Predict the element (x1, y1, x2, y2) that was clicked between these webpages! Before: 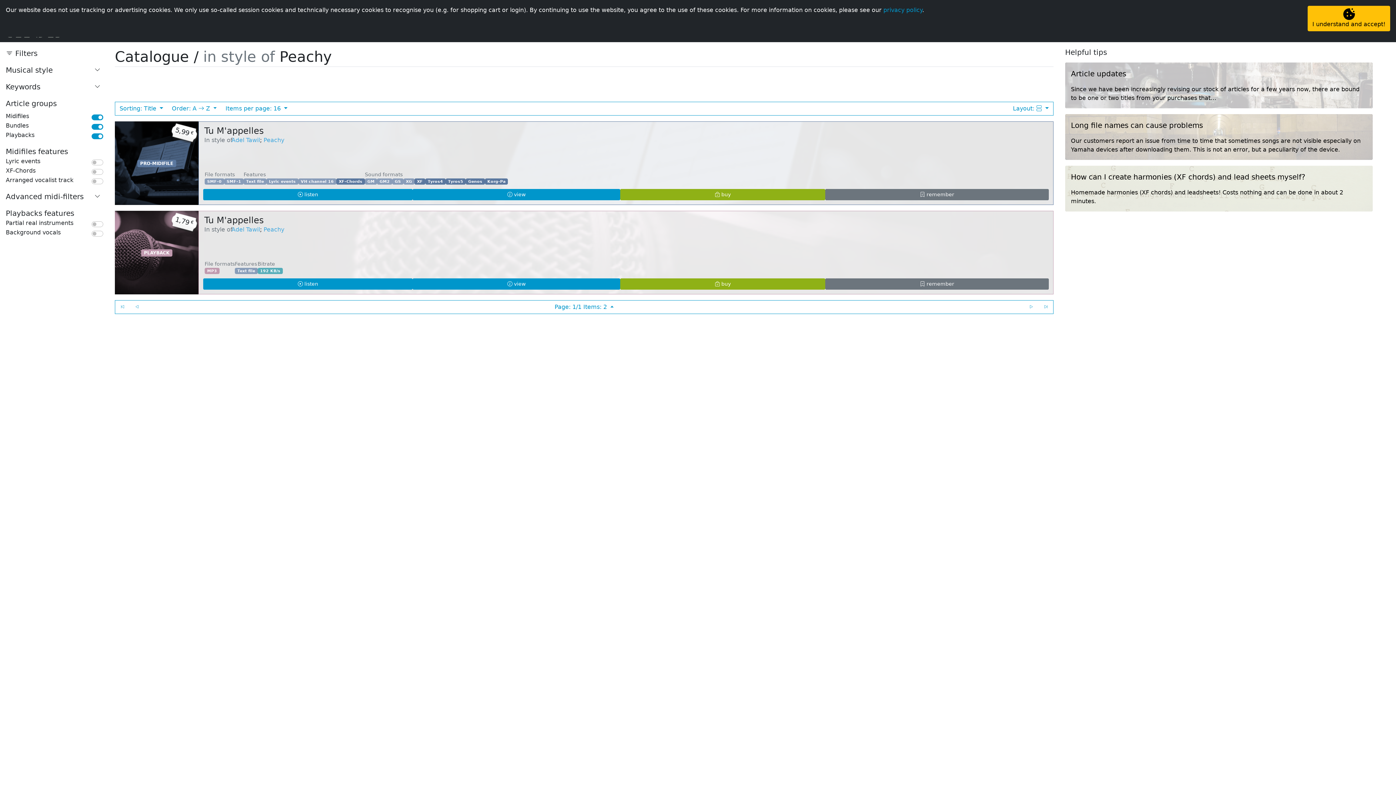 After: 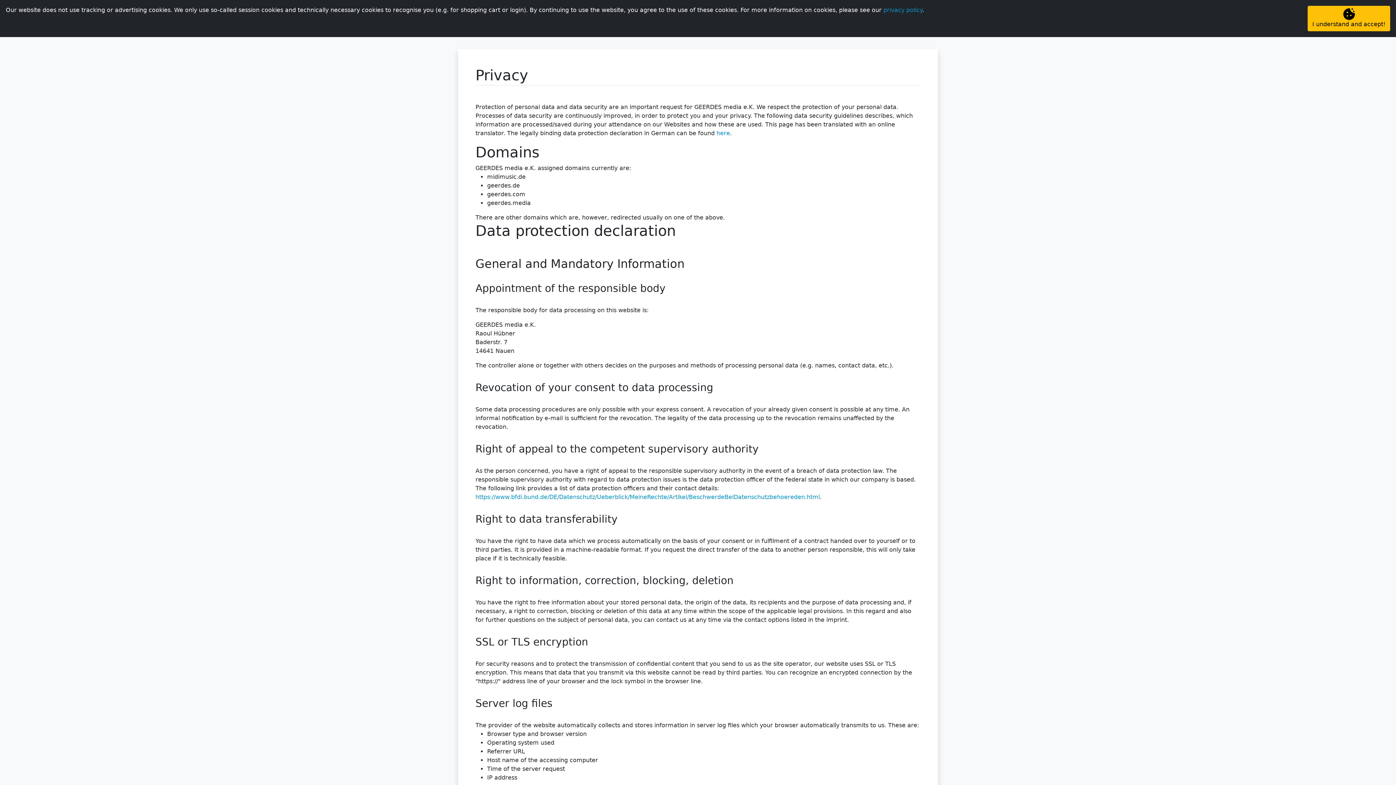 Action: label: privacy policy bbox: (883, 6, 922, 13)